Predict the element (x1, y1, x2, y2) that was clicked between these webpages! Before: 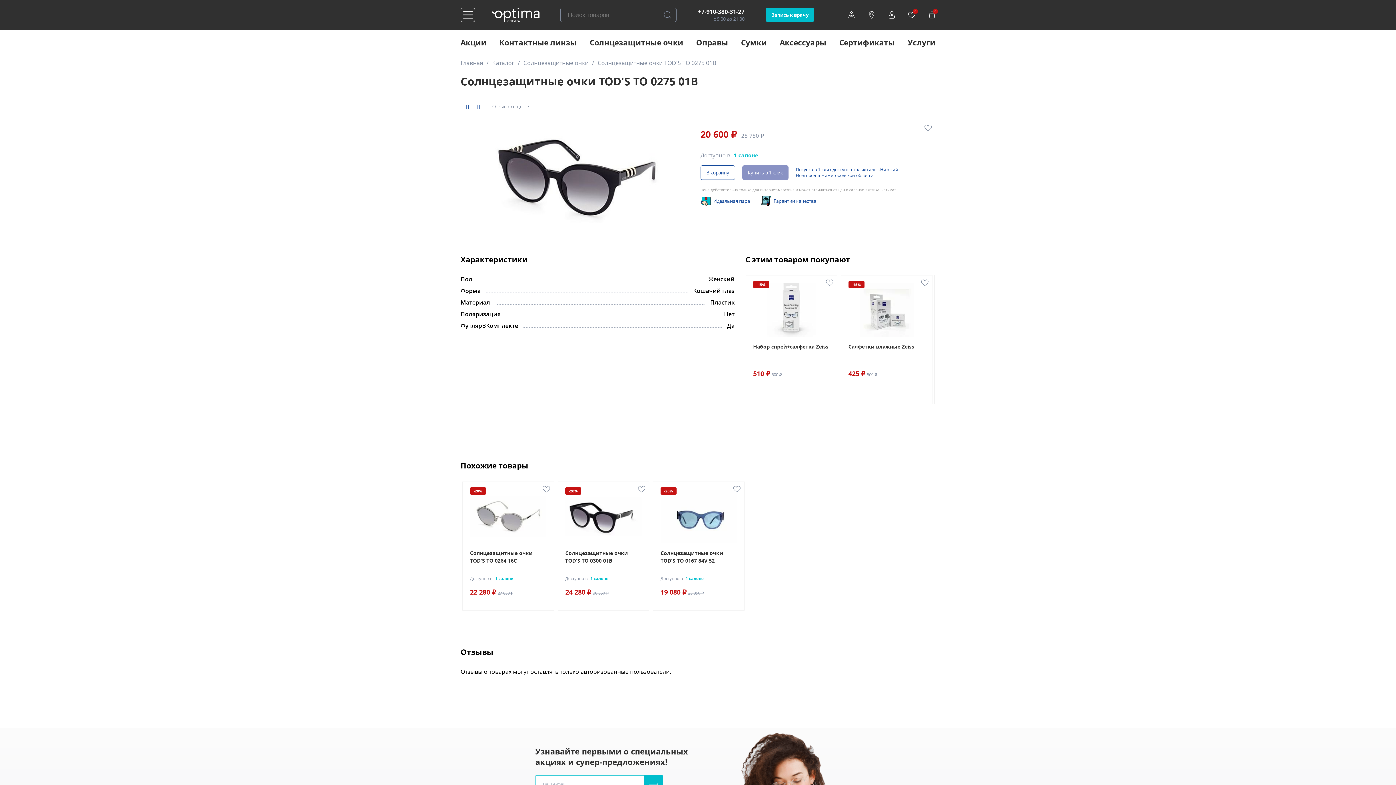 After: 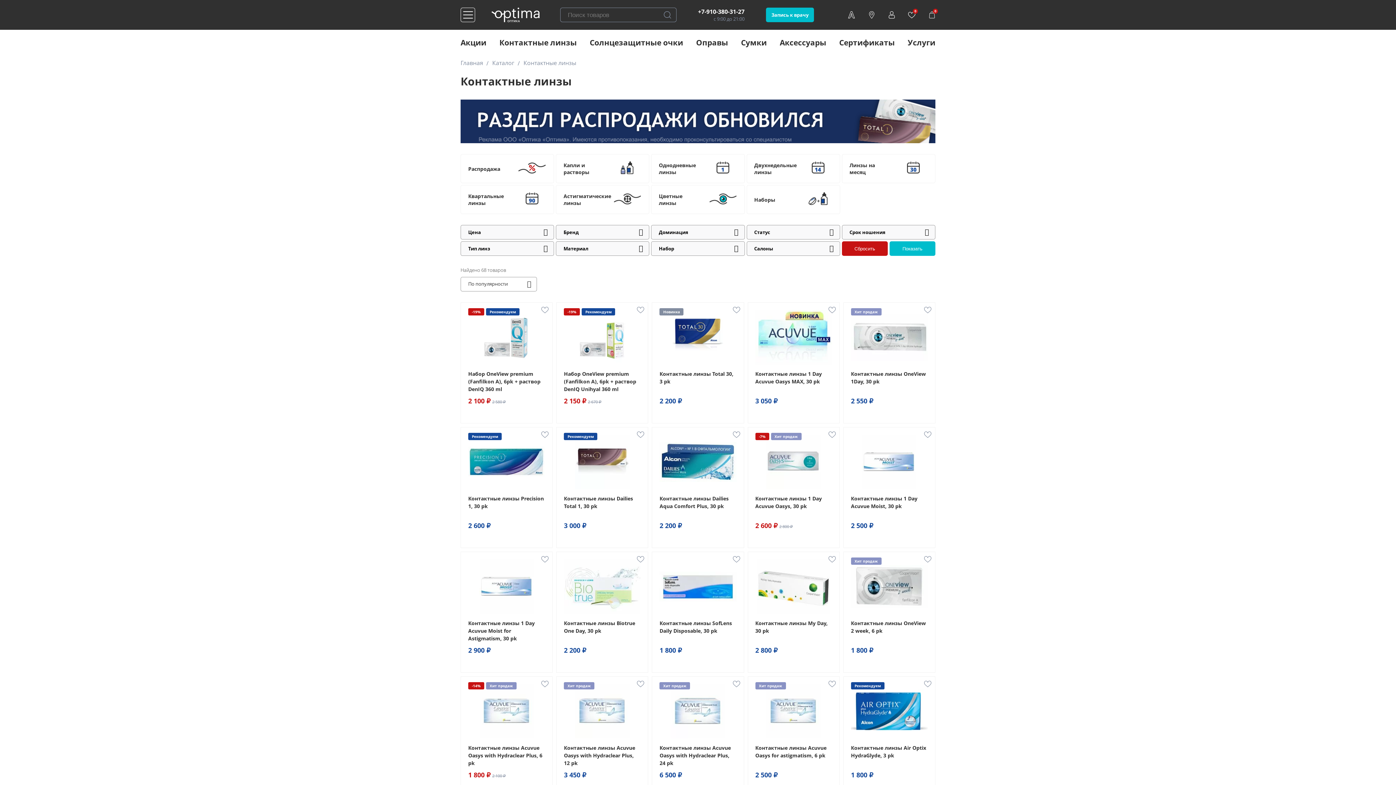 Action: bbox: (499, 37, 576, 47) label: Контактные линзы